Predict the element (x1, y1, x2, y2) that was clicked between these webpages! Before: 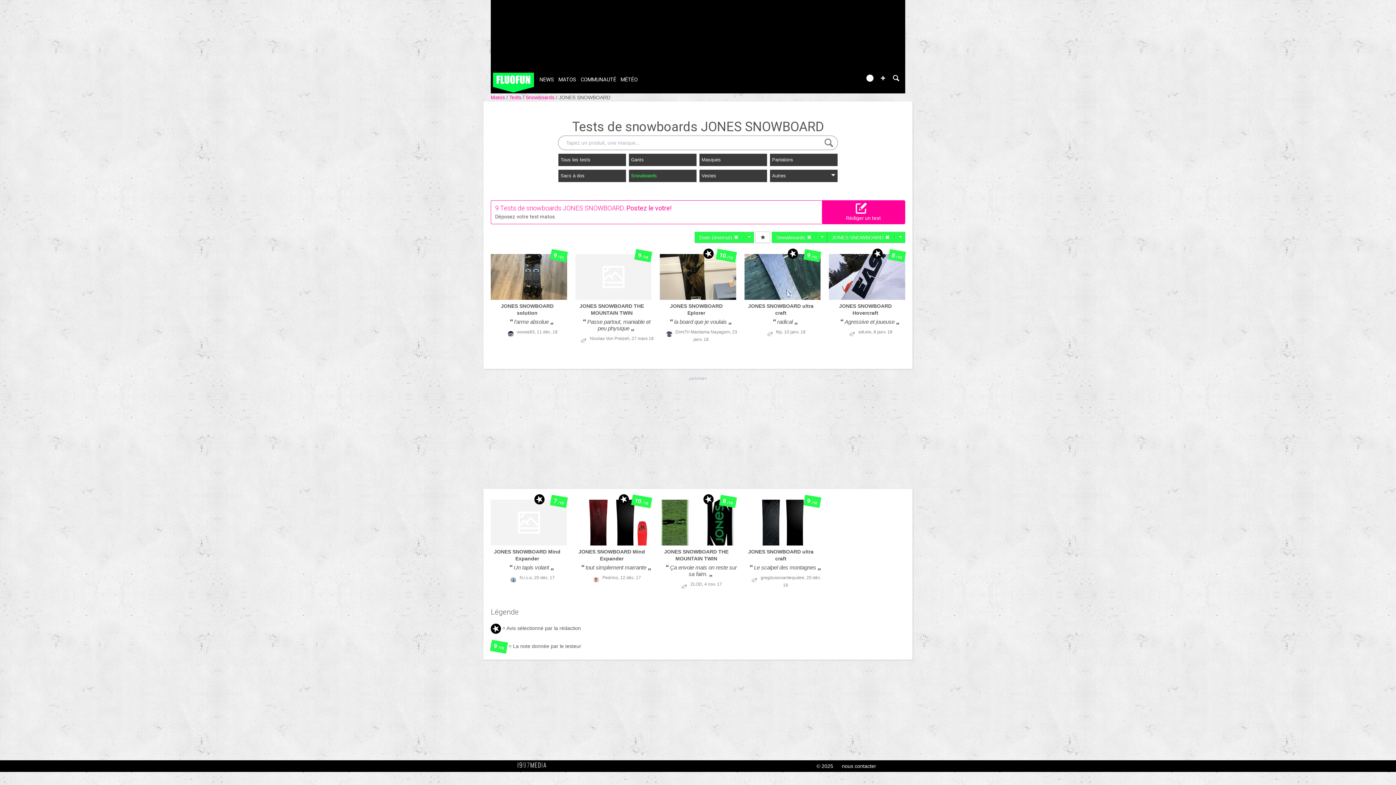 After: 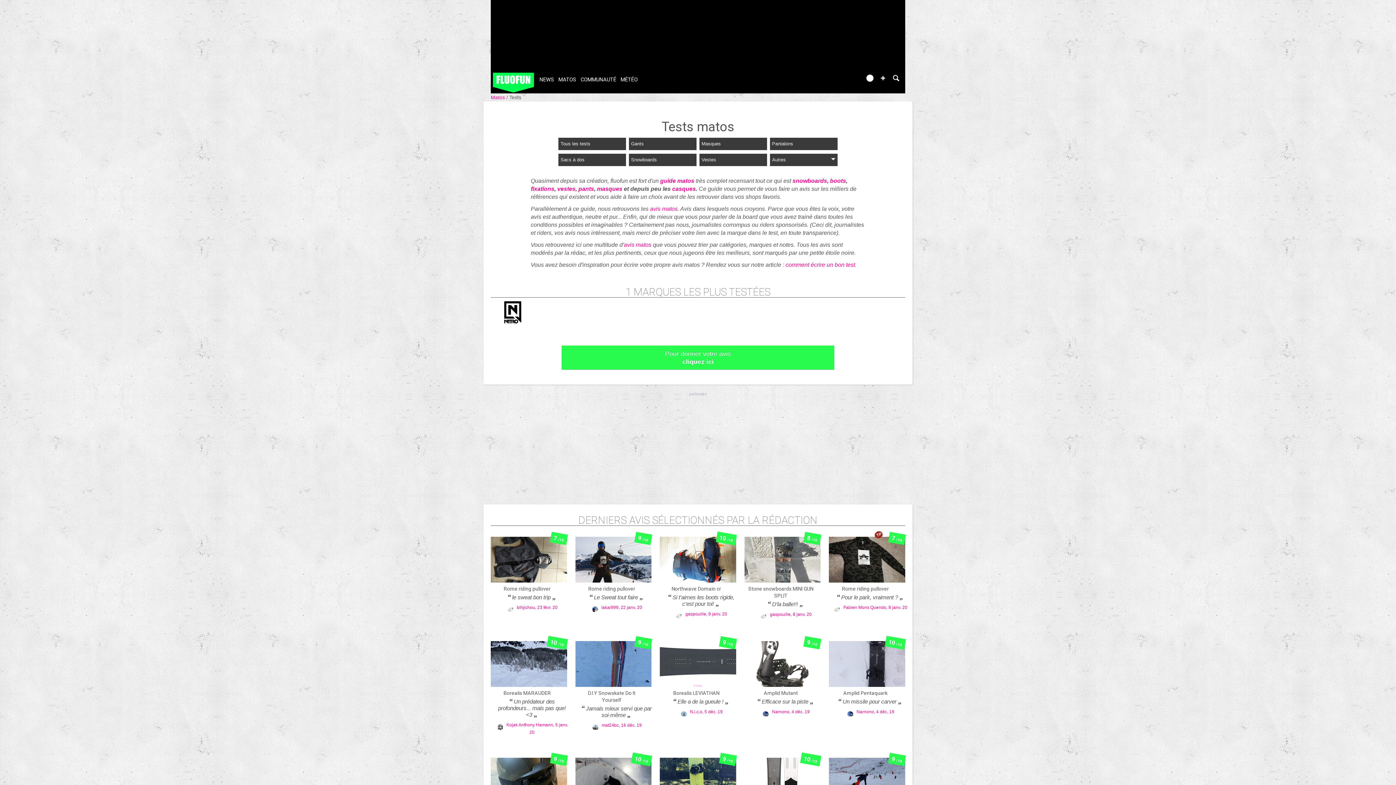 Action: bbox: (509, 94, 522, 100) label: Tests 